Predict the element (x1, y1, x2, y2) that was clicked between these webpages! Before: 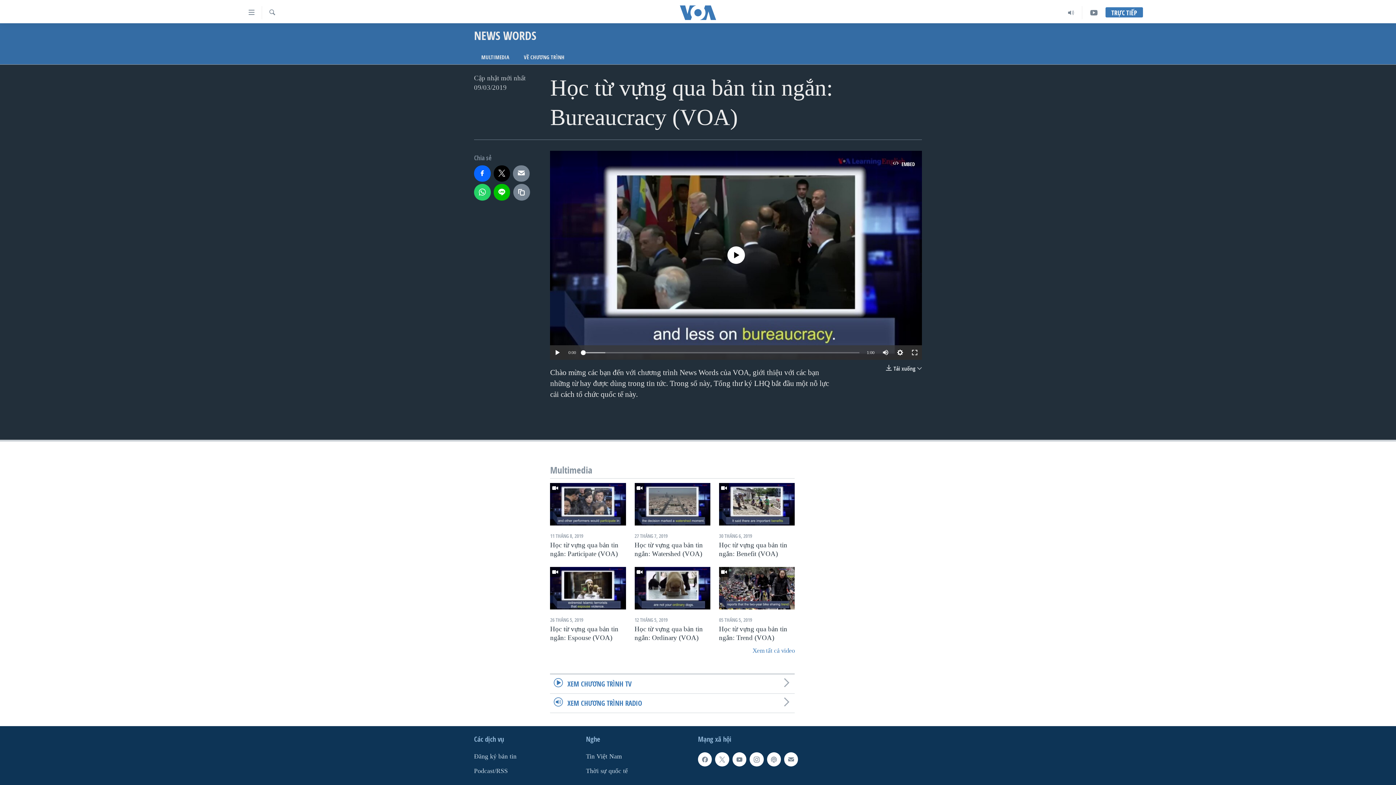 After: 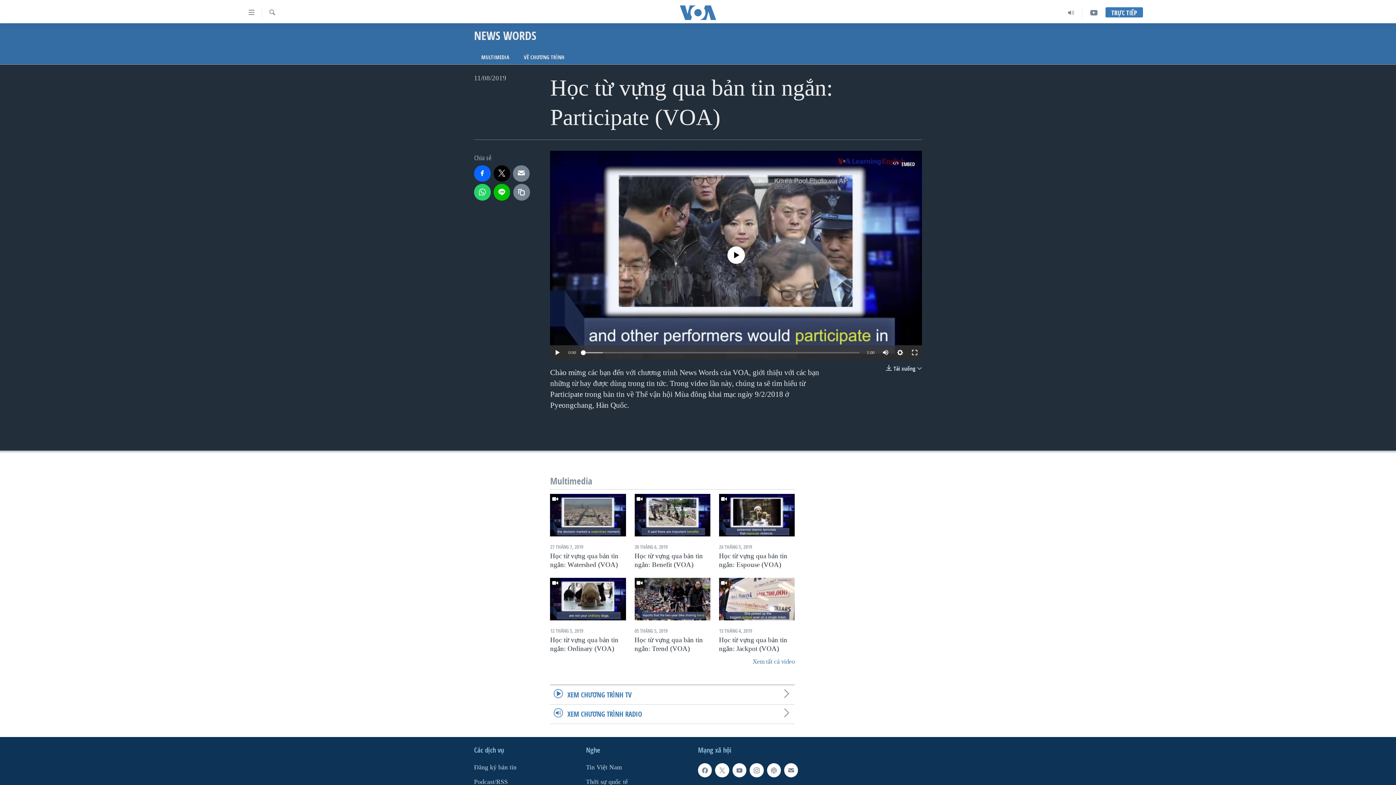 Action: bbox: (550, 541, 626, 562) label: Học từ vựng qua bản tin ngắn: Participate (VOA)